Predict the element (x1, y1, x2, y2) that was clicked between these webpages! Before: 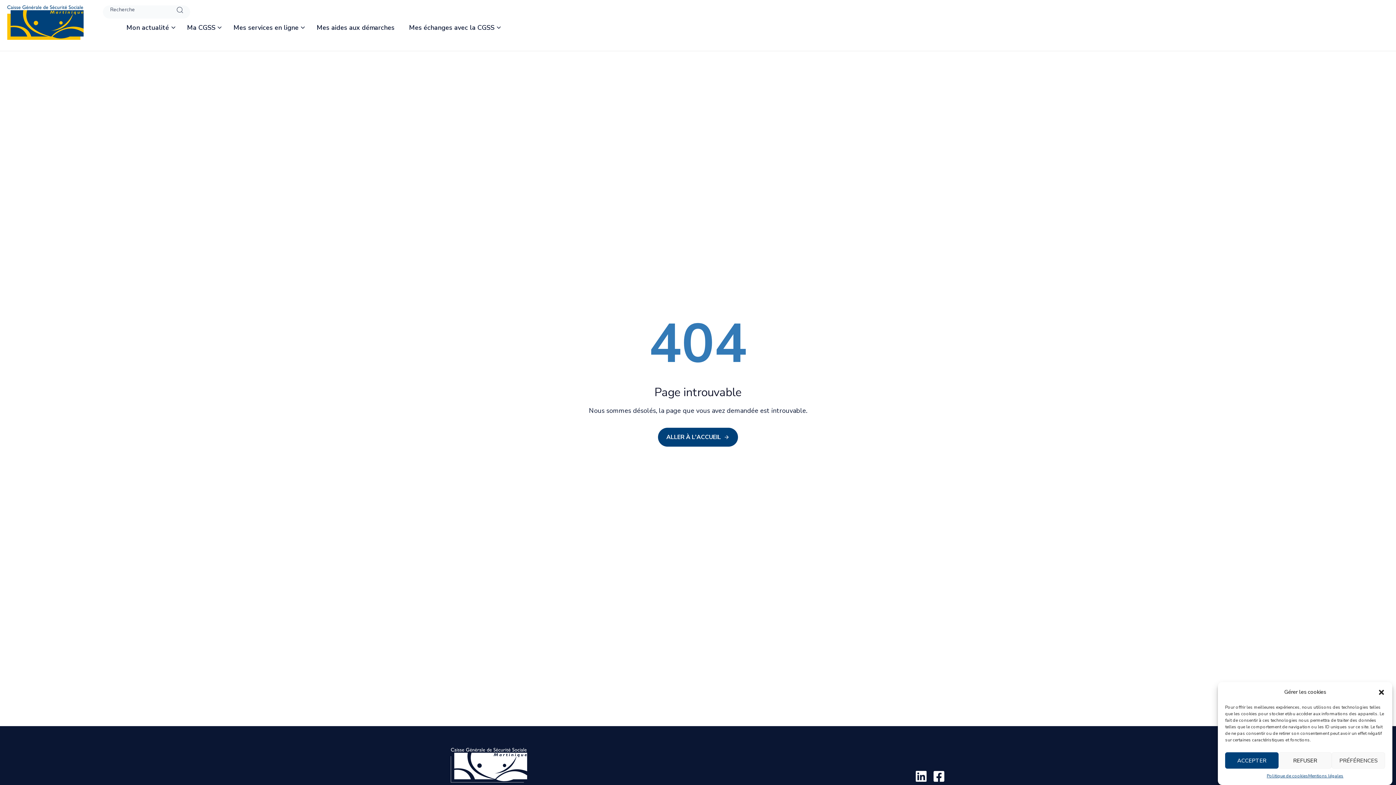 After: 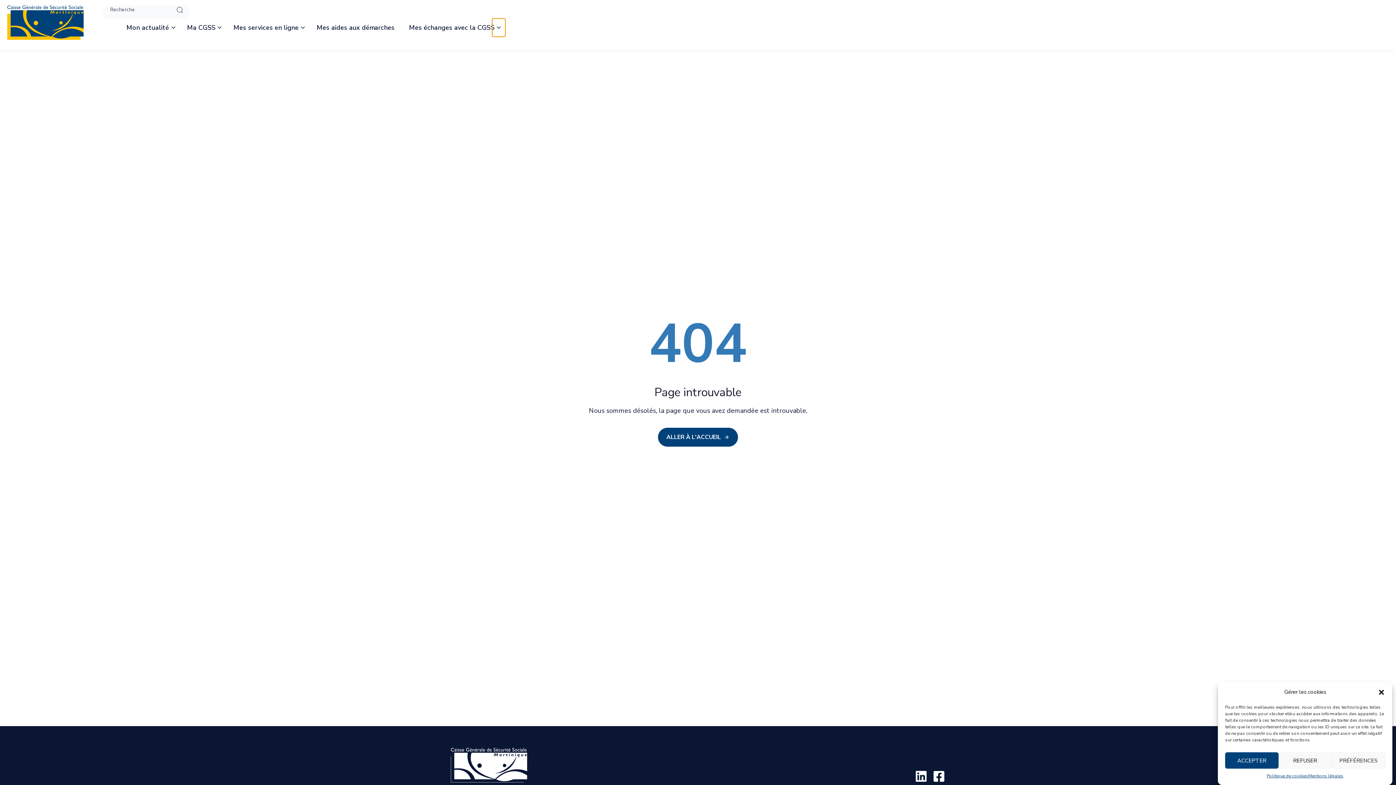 Action: bbox: (492, 18, 505, 36)